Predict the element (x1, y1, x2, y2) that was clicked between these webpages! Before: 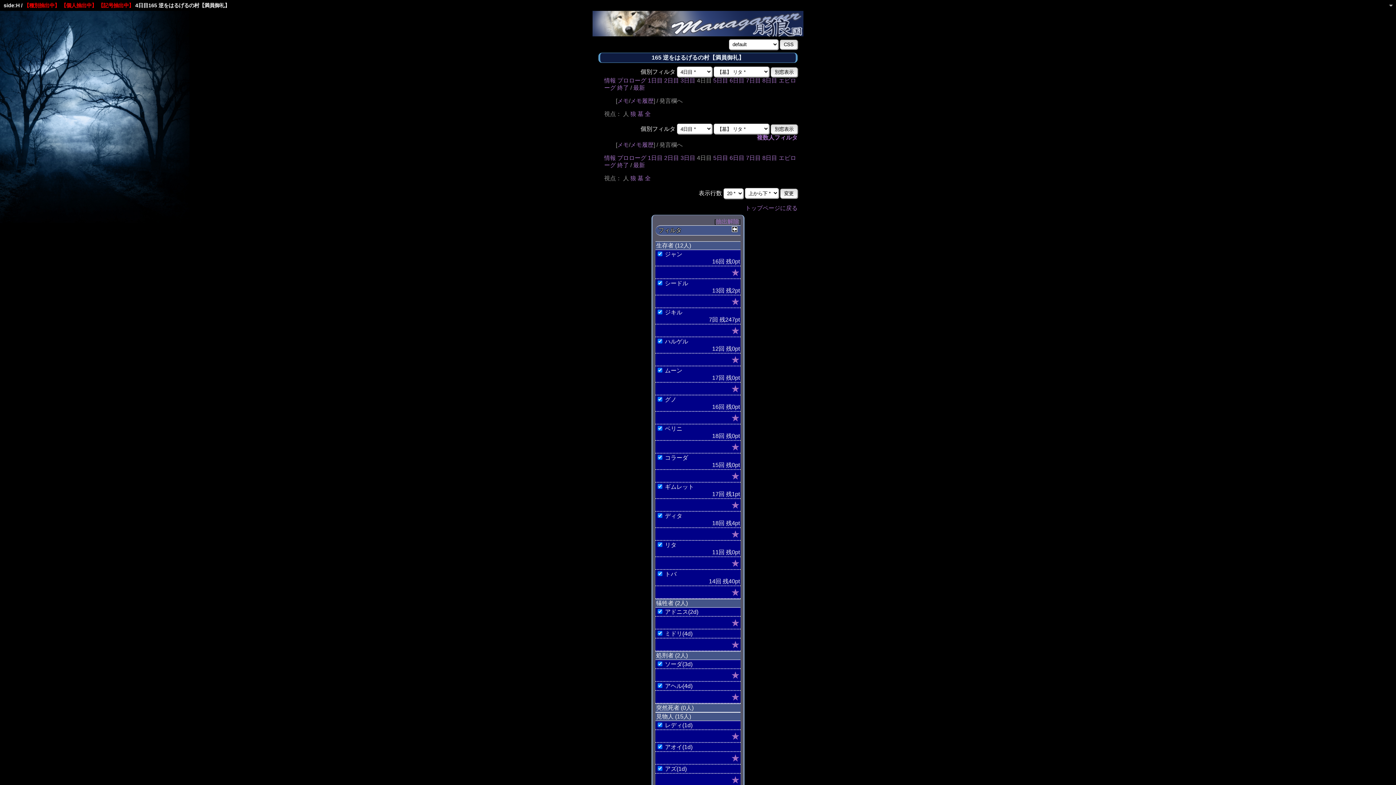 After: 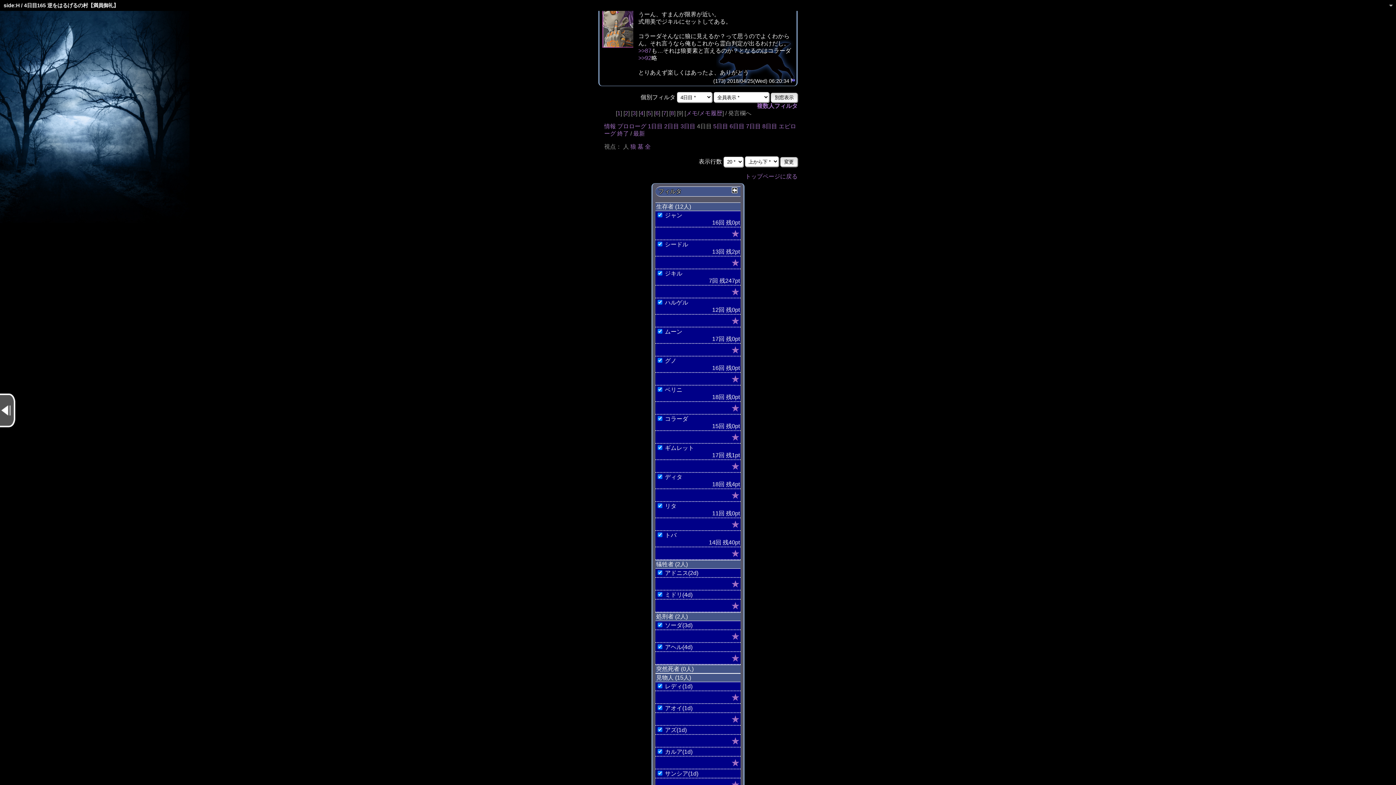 Action: bbox: (716, 218, 739, 224) label: 抽出解除